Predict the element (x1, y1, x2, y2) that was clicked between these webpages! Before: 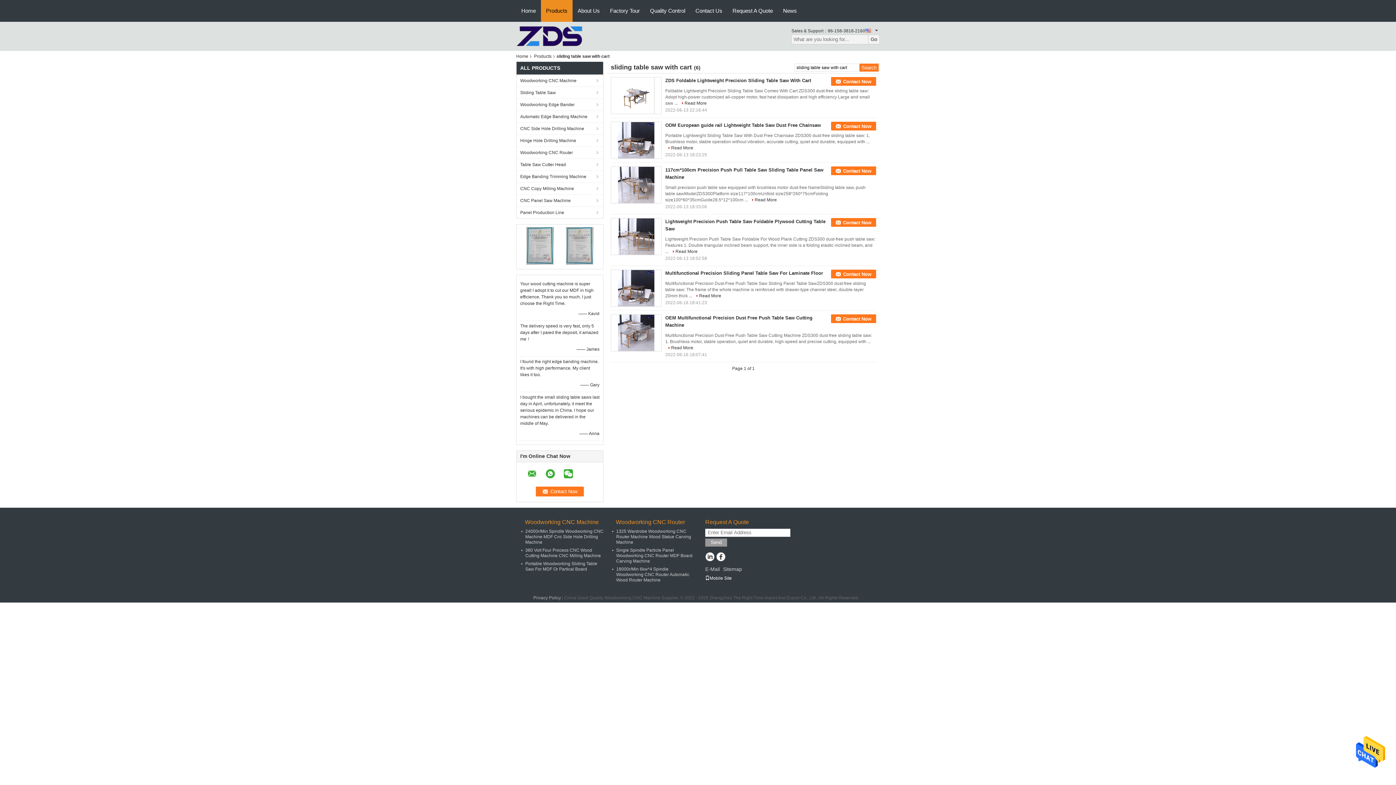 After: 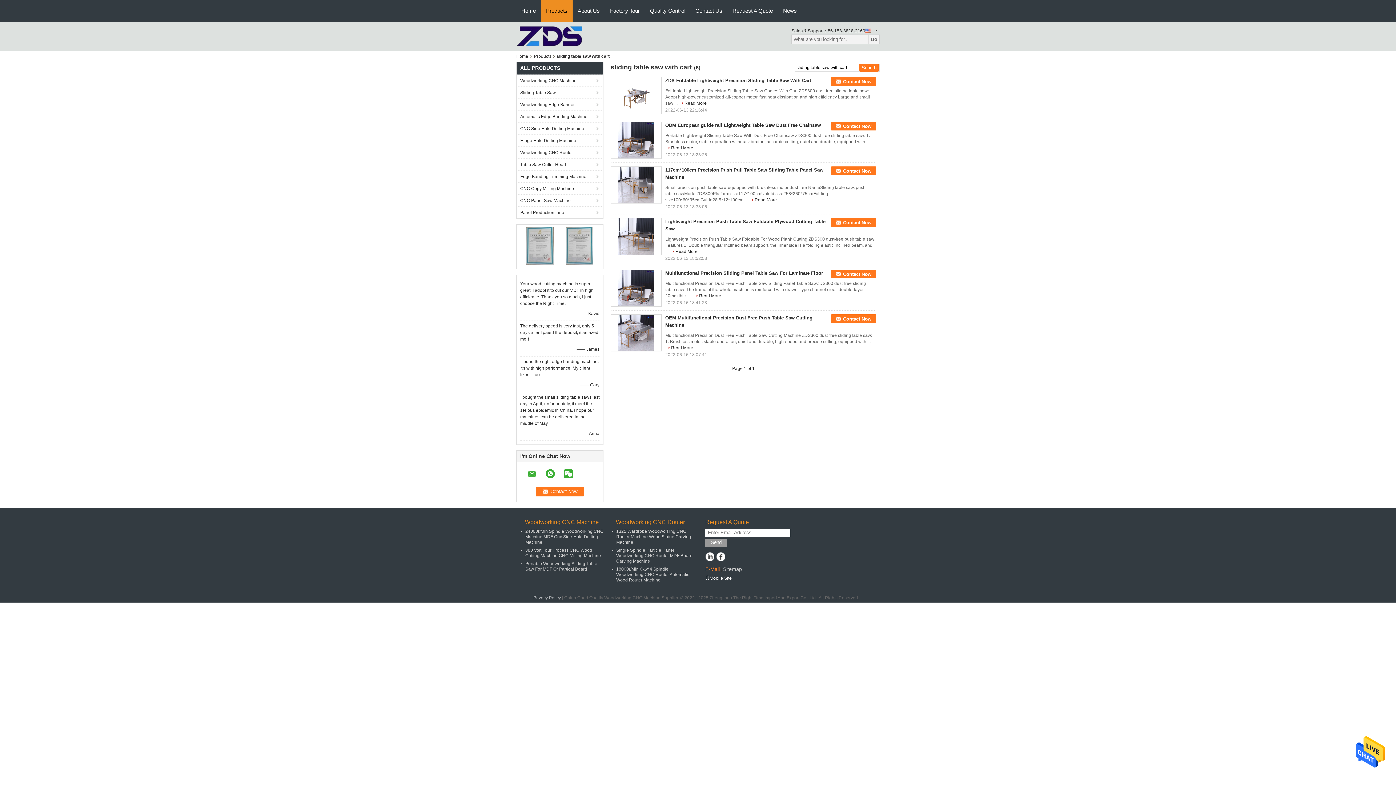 Action: label: E-Mail bbox: (705, 566, 720, 572)